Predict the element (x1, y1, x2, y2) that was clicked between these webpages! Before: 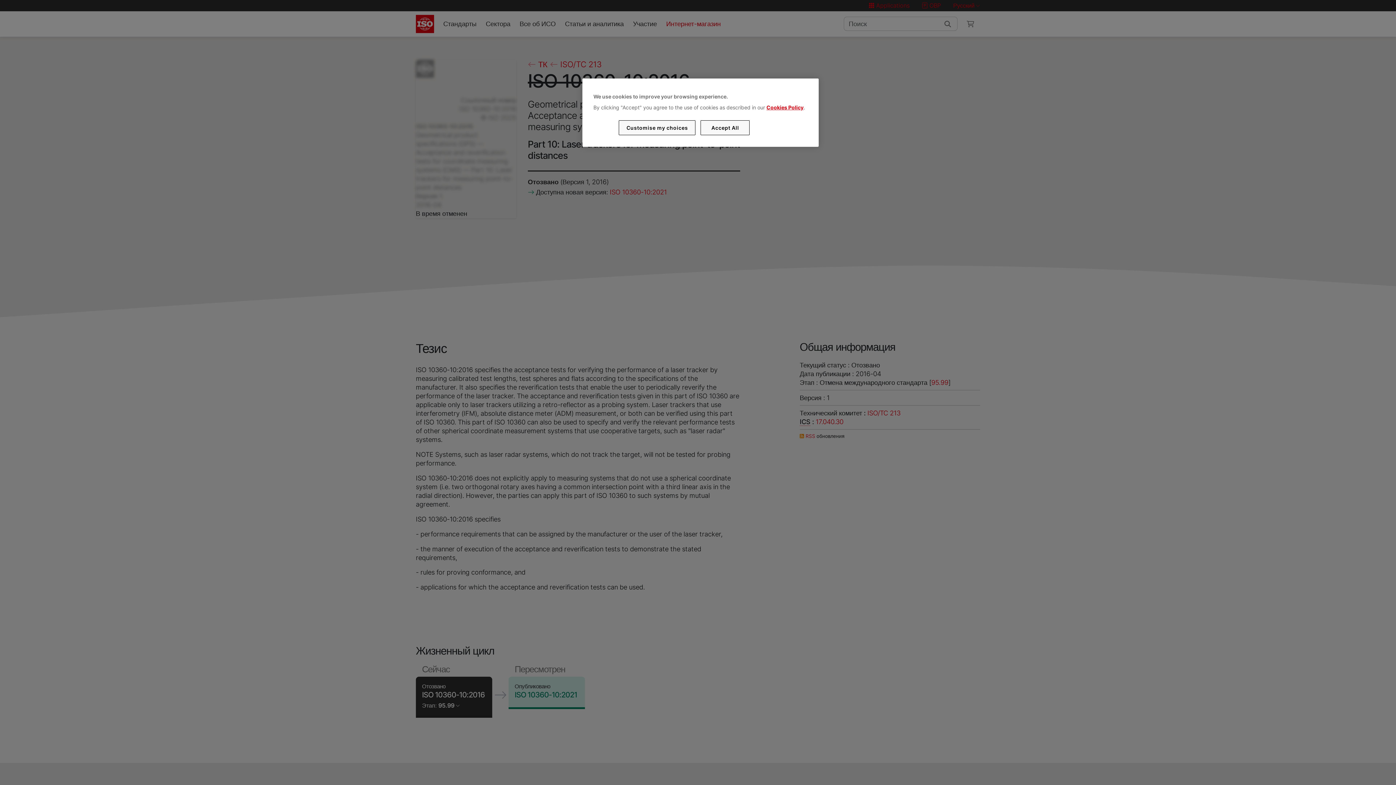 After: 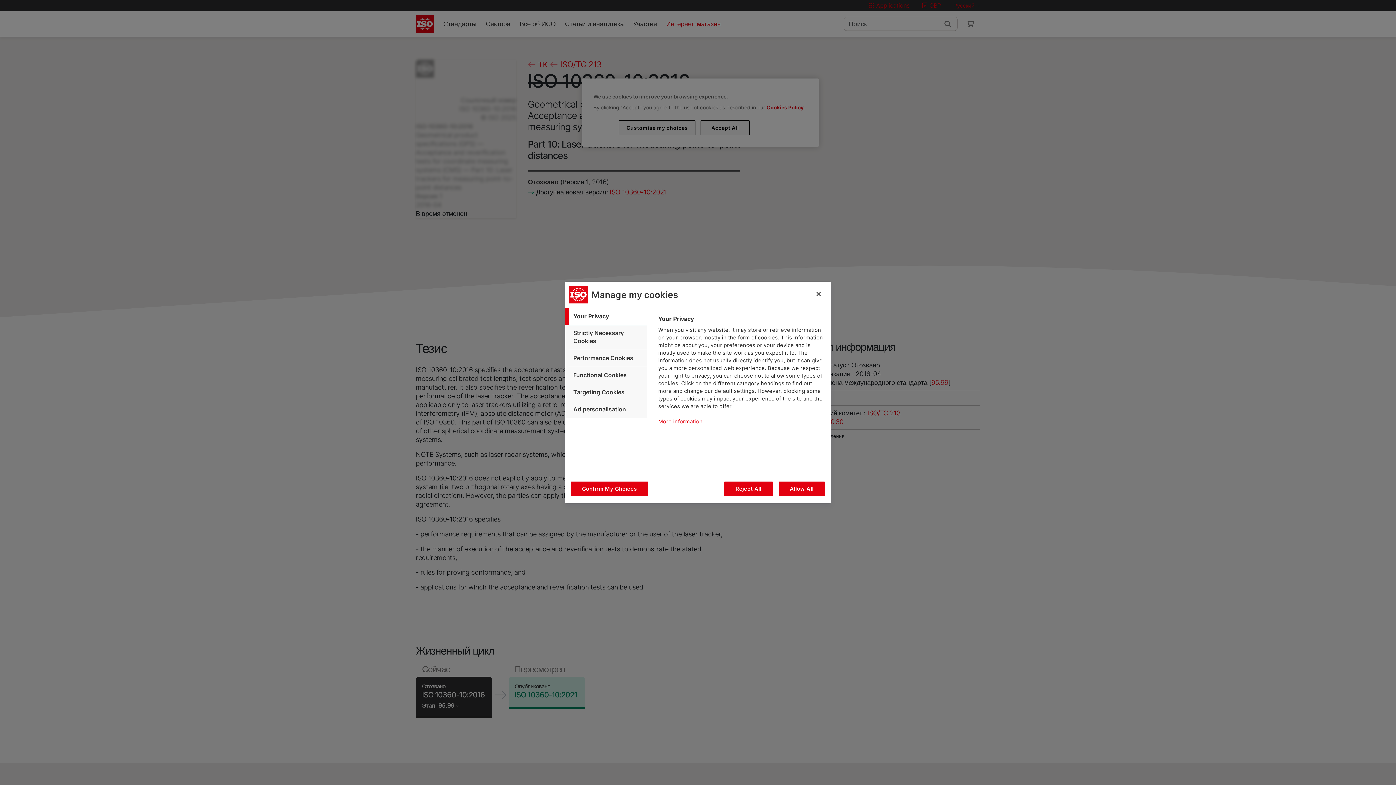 Action: label: Customise my choices bbox: (619, 120, 695, 135)